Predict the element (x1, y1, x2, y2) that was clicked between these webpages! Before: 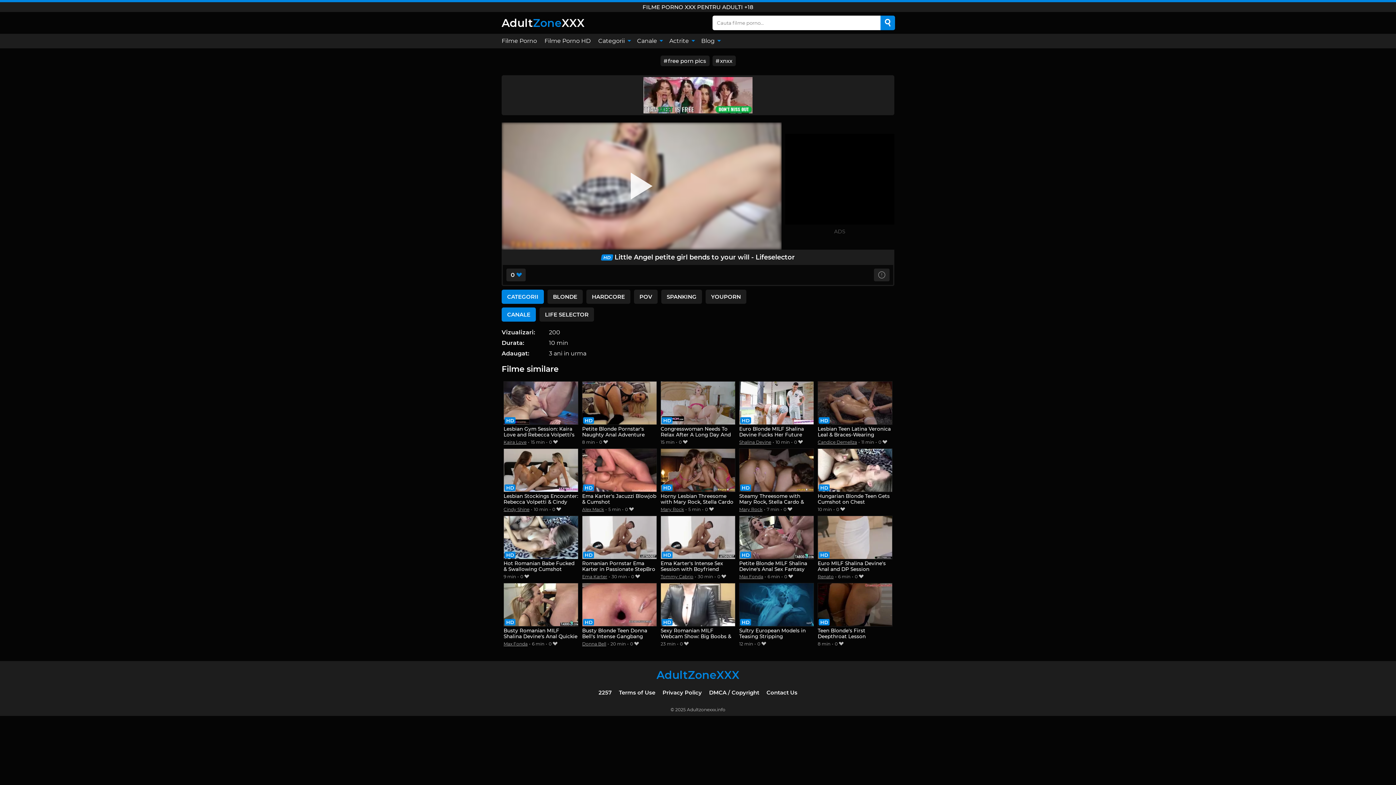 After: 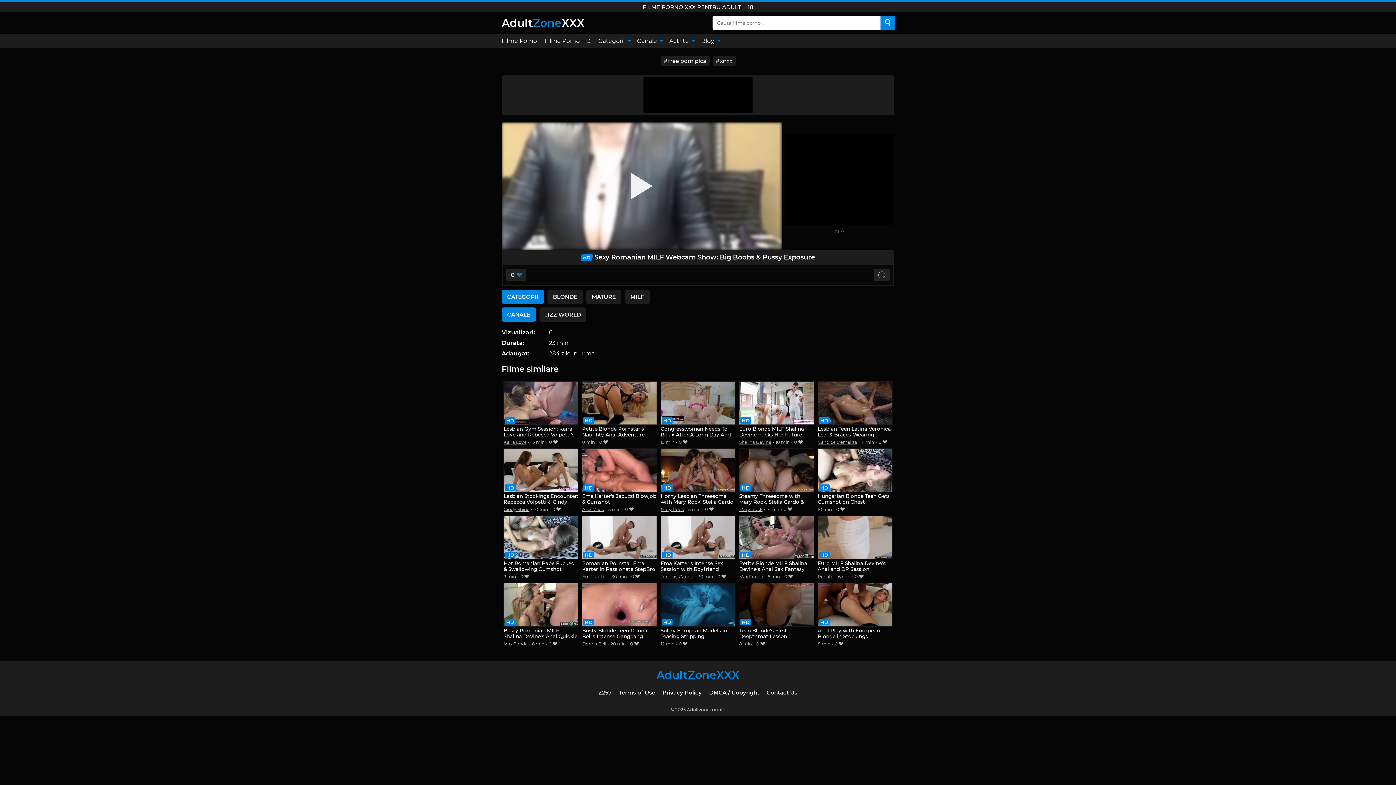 Action: label: Sexy Romanian MILF Webcam Show: Big Boobs & Pussy Exposure bbox: (660, 583, 735, 640)